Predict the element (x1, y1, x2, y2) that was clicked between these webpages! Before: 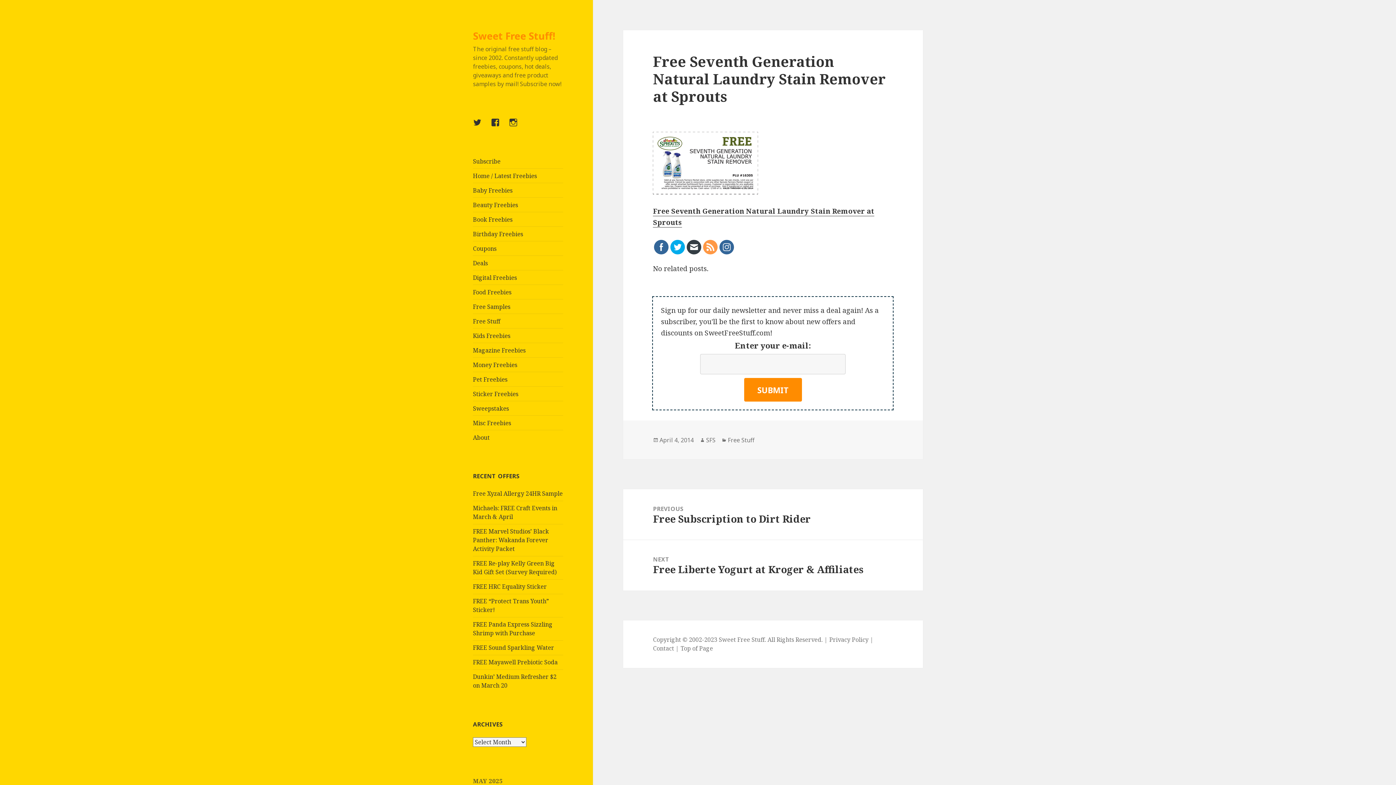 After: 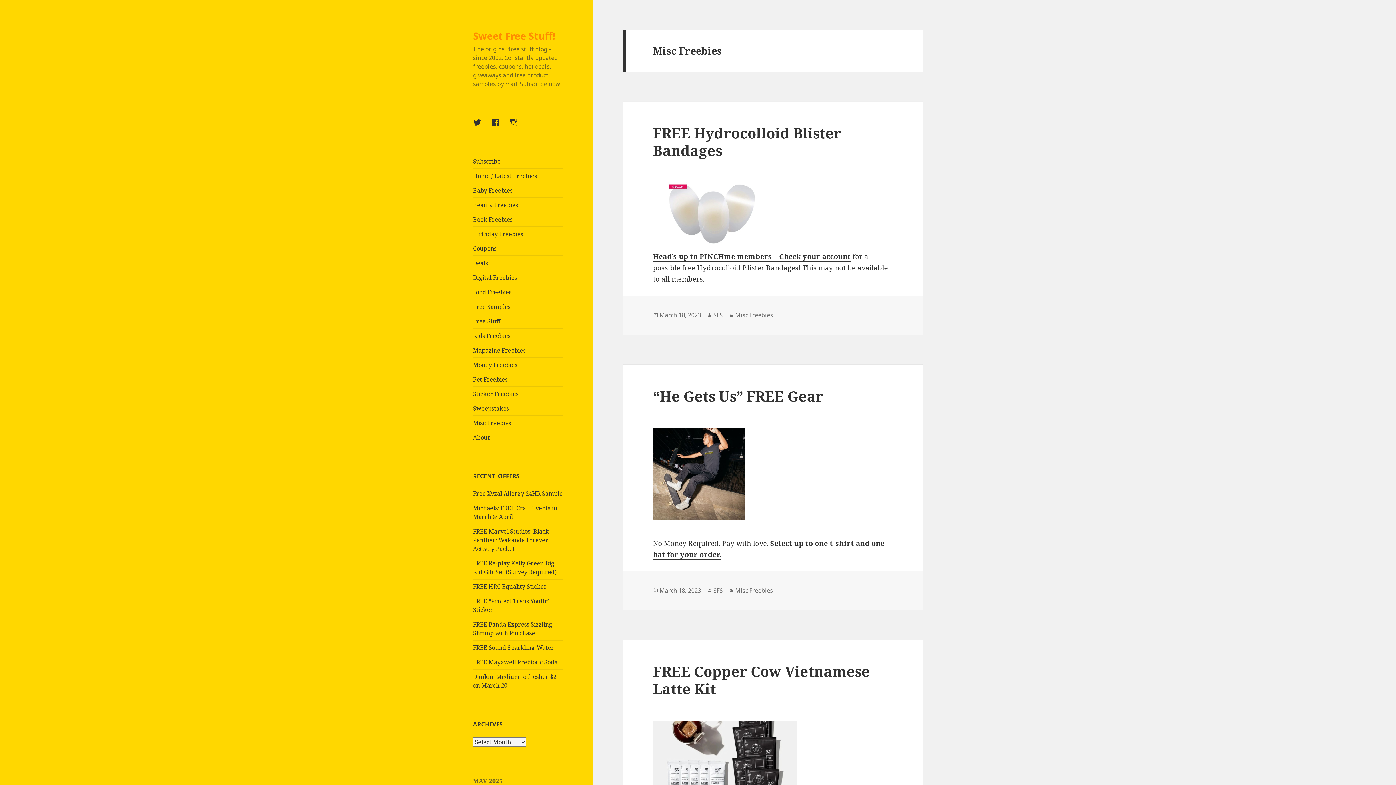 Action: bbox: (473, 419, 511, 427) label: Misc Freebies